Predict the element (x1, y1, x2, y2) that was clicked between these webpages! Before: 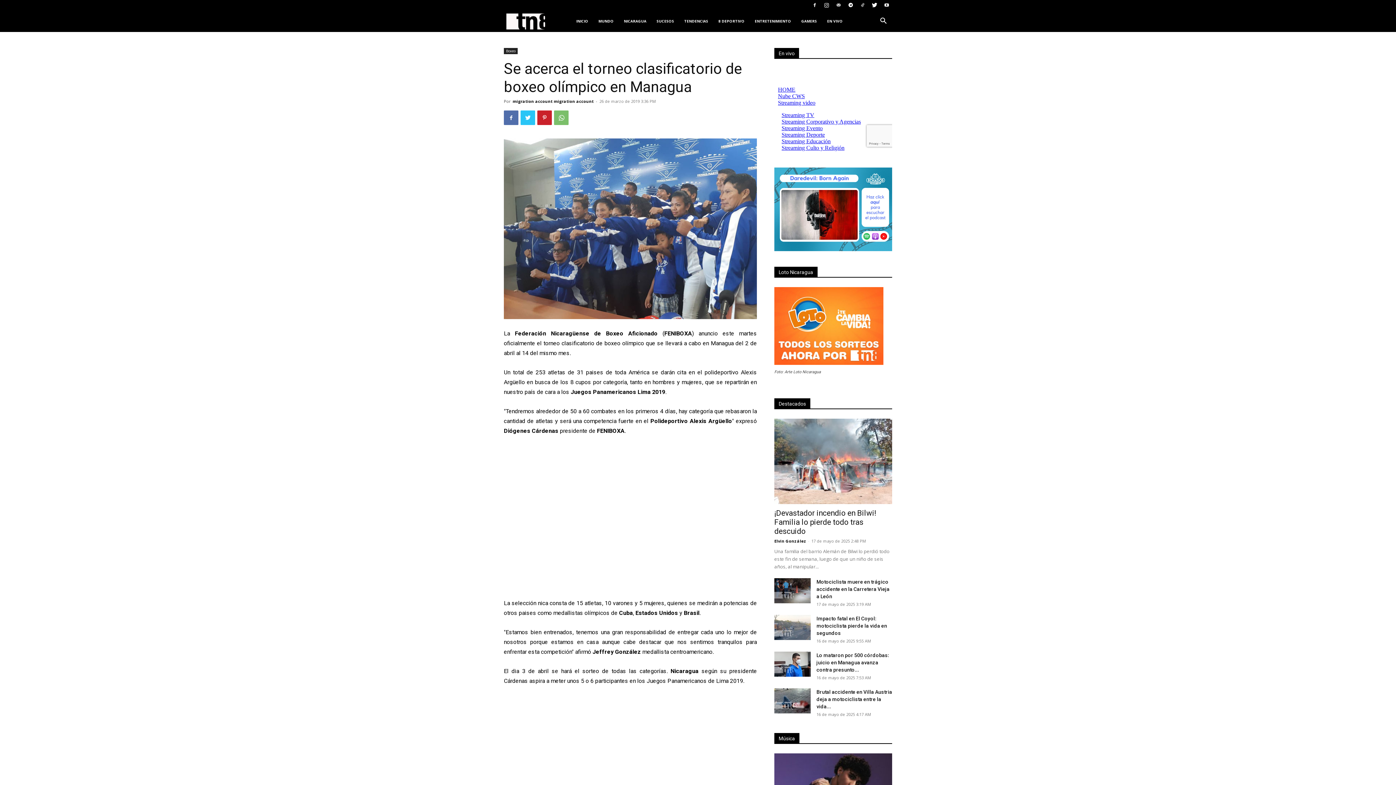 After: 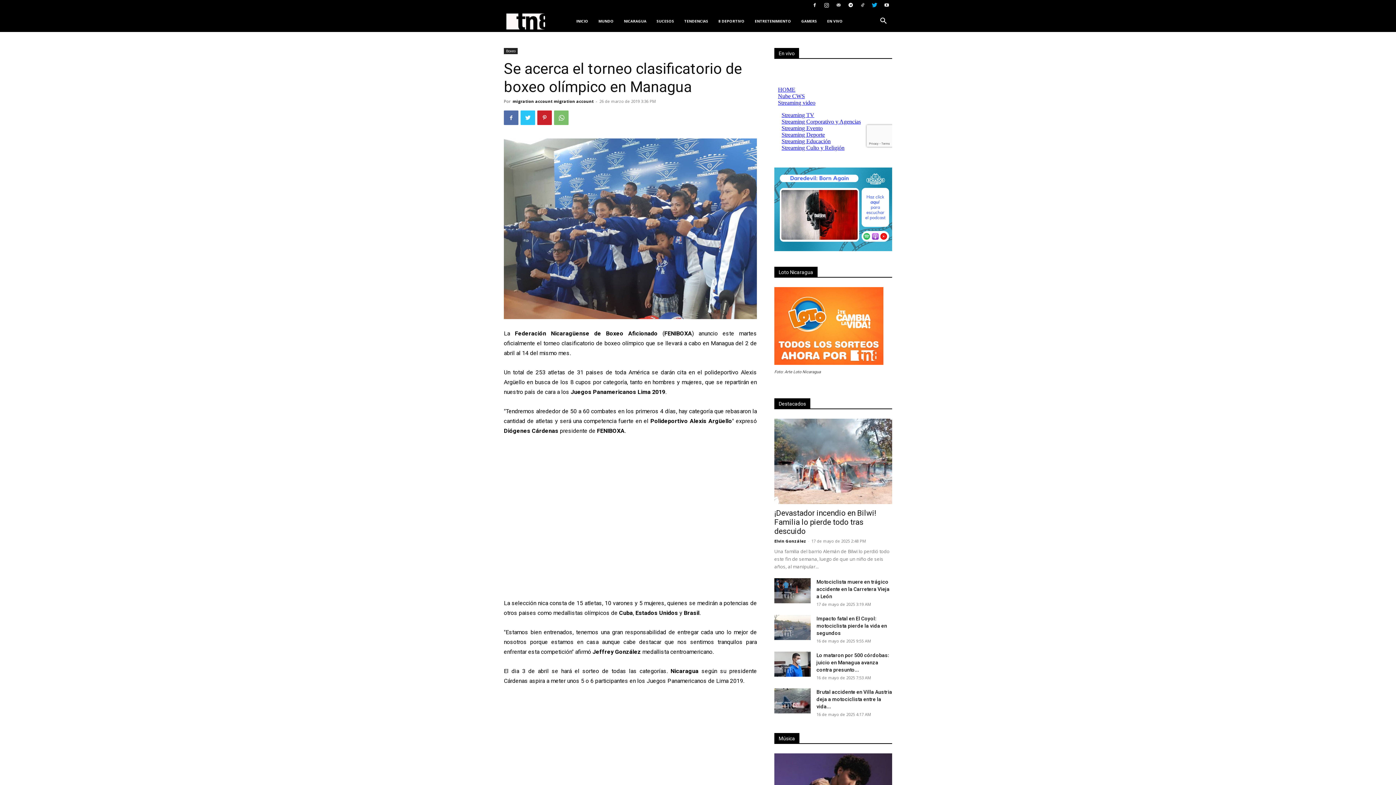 Action: bbox: (869, 0, 880, 10)